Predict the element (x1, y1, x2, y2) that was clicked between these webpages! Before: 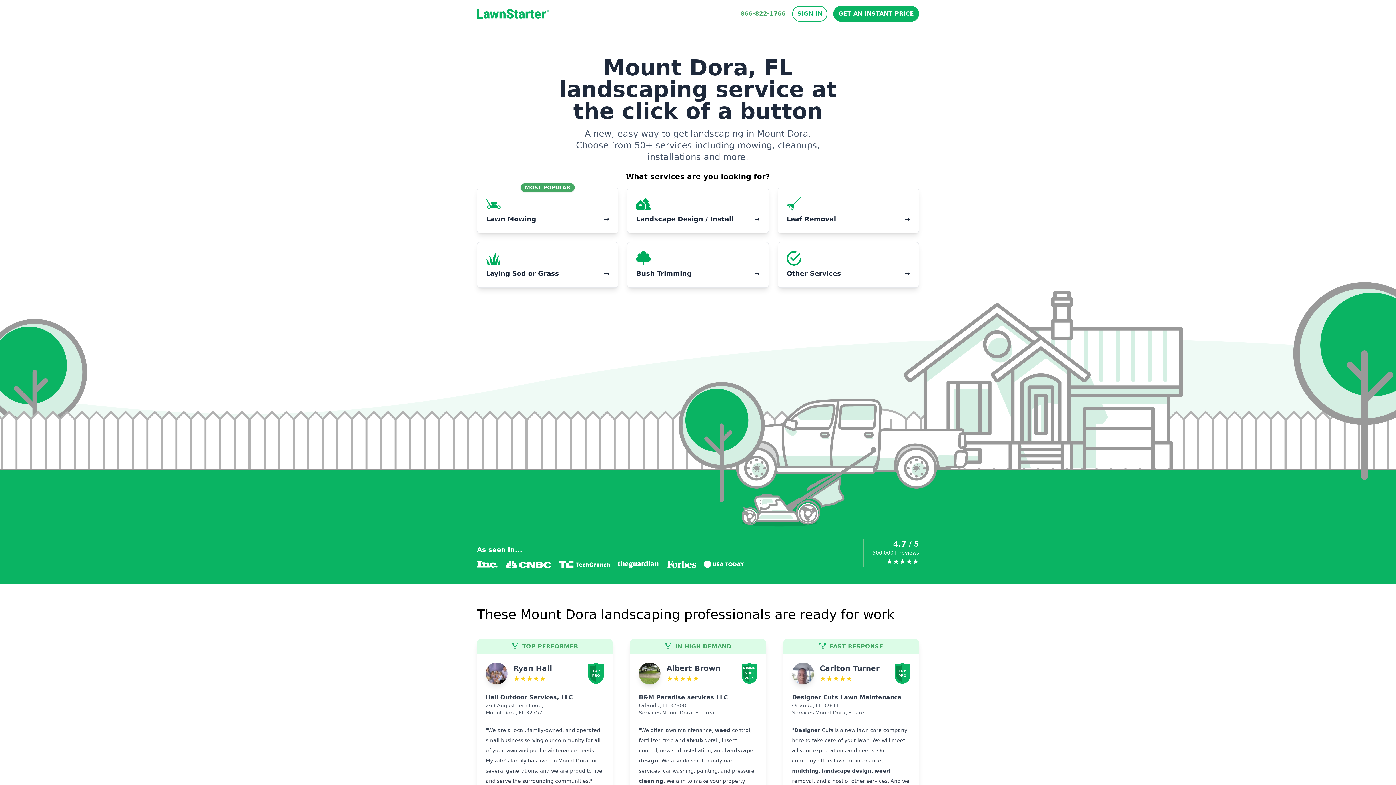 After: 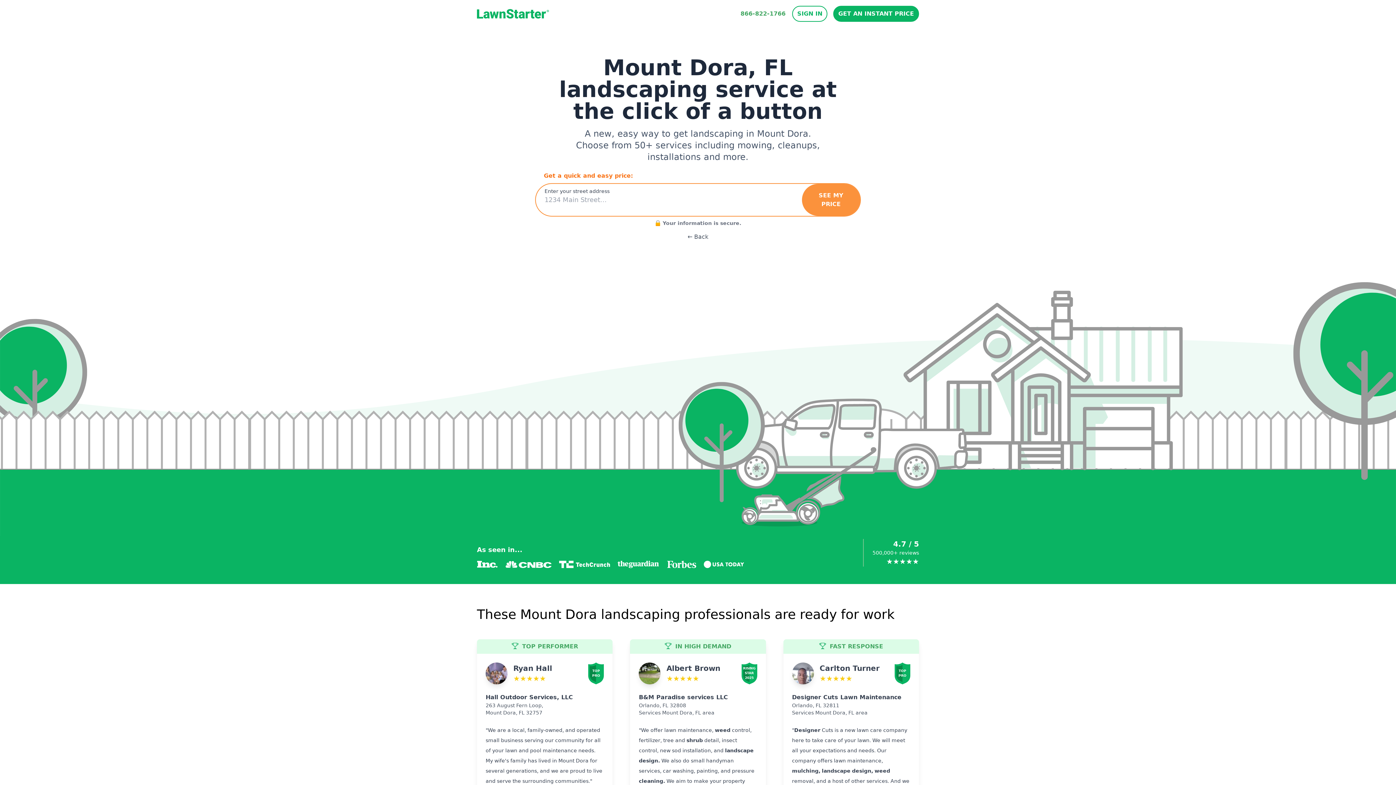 Action: label: Laying Sod or Grass
→ bbox: (477, 242, 618, 288)